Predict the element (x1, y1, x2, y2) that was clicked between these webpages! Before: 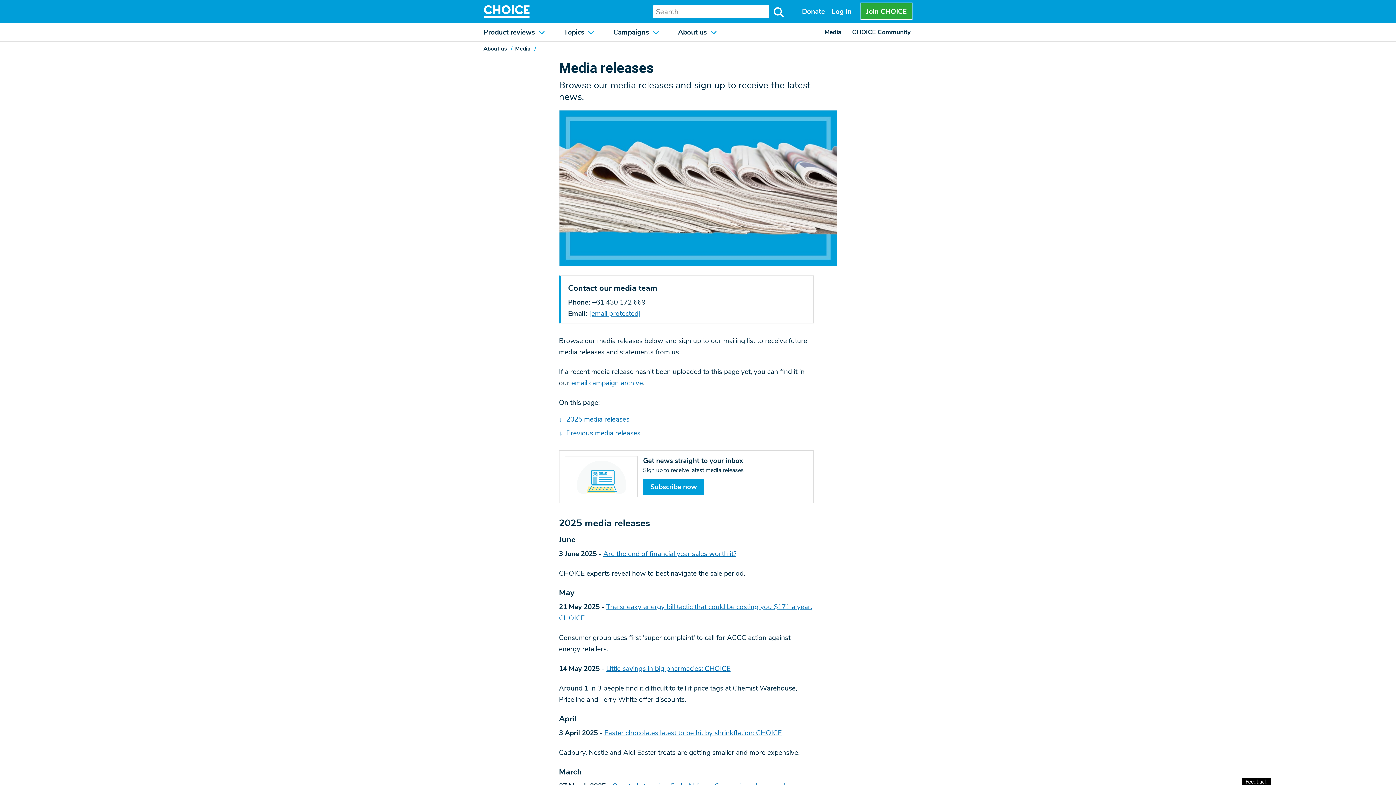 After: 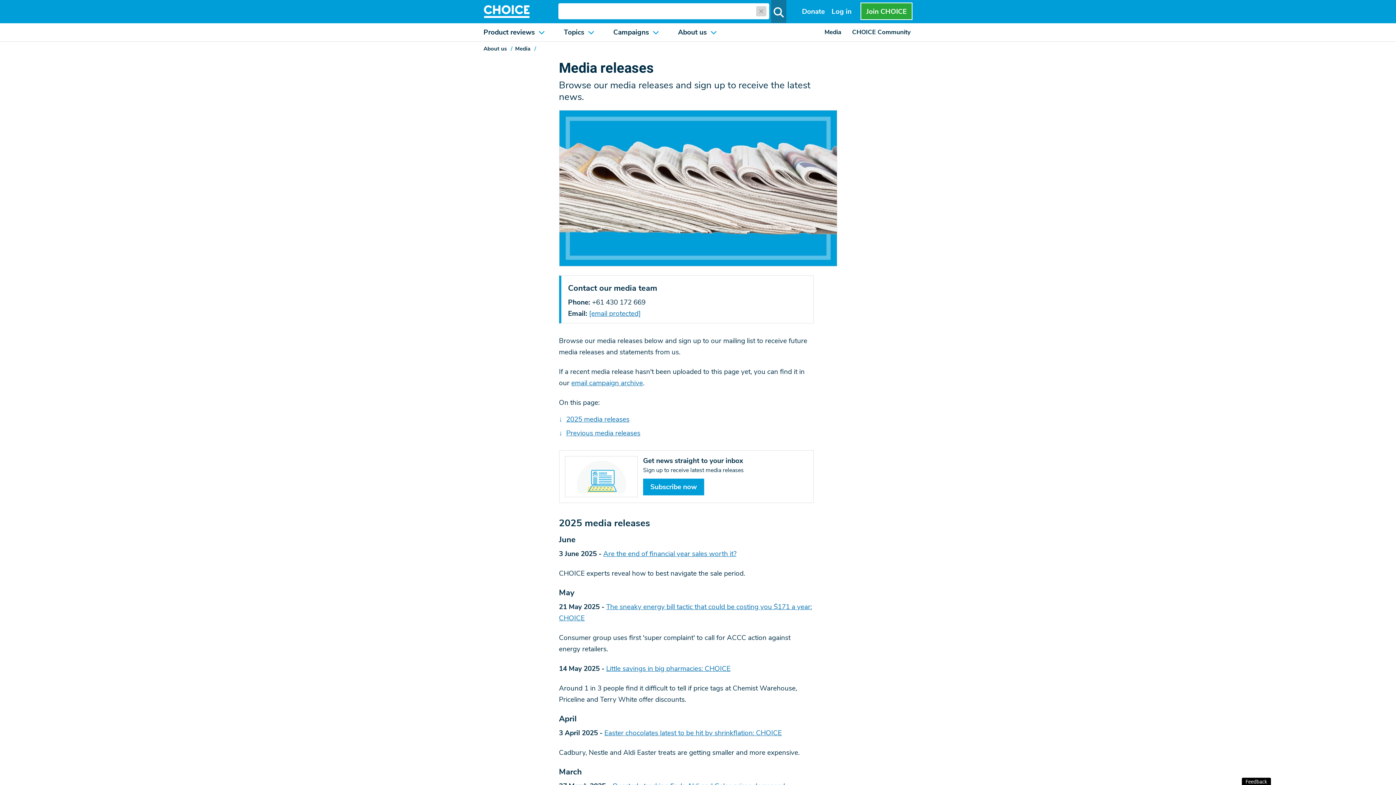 Action: bbox: (771, 0, 786, 22) label: Submit Search